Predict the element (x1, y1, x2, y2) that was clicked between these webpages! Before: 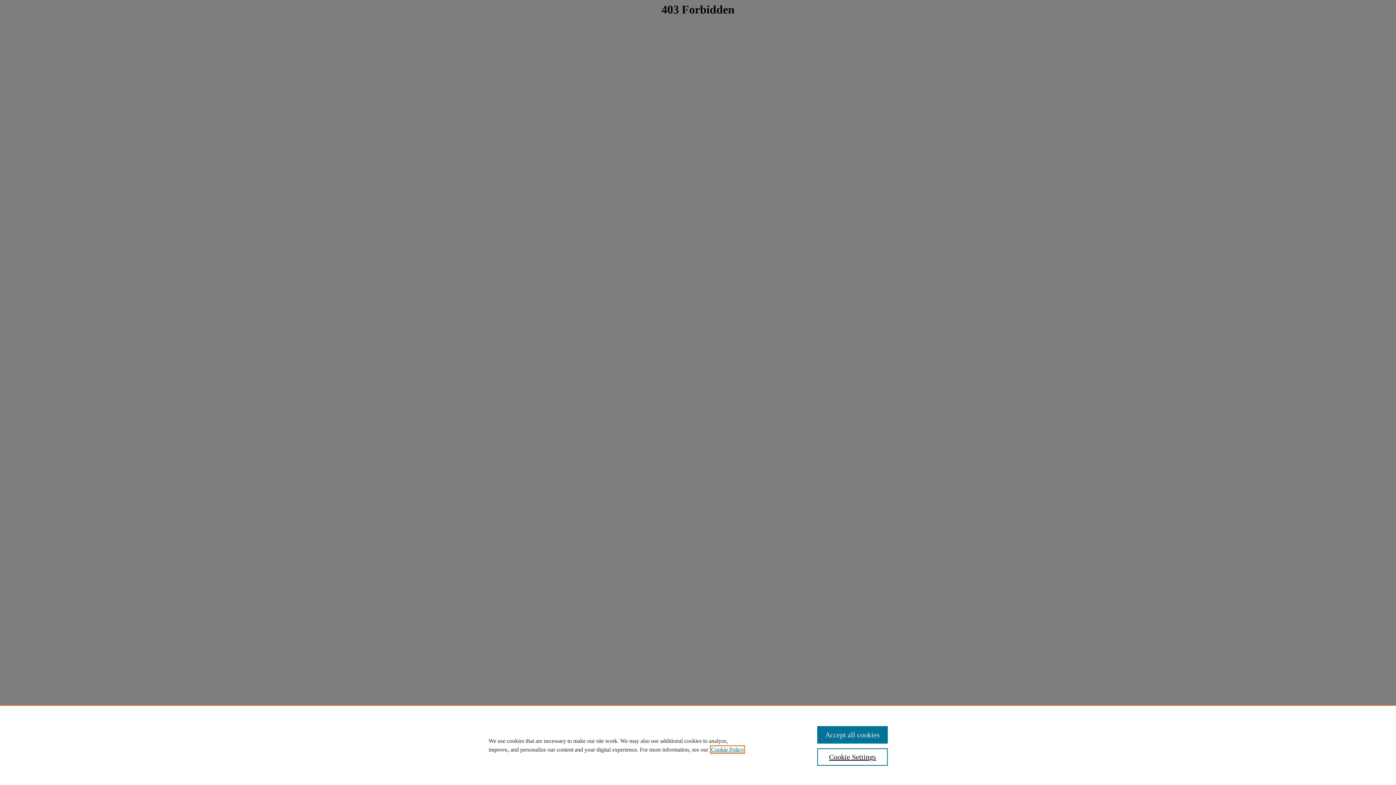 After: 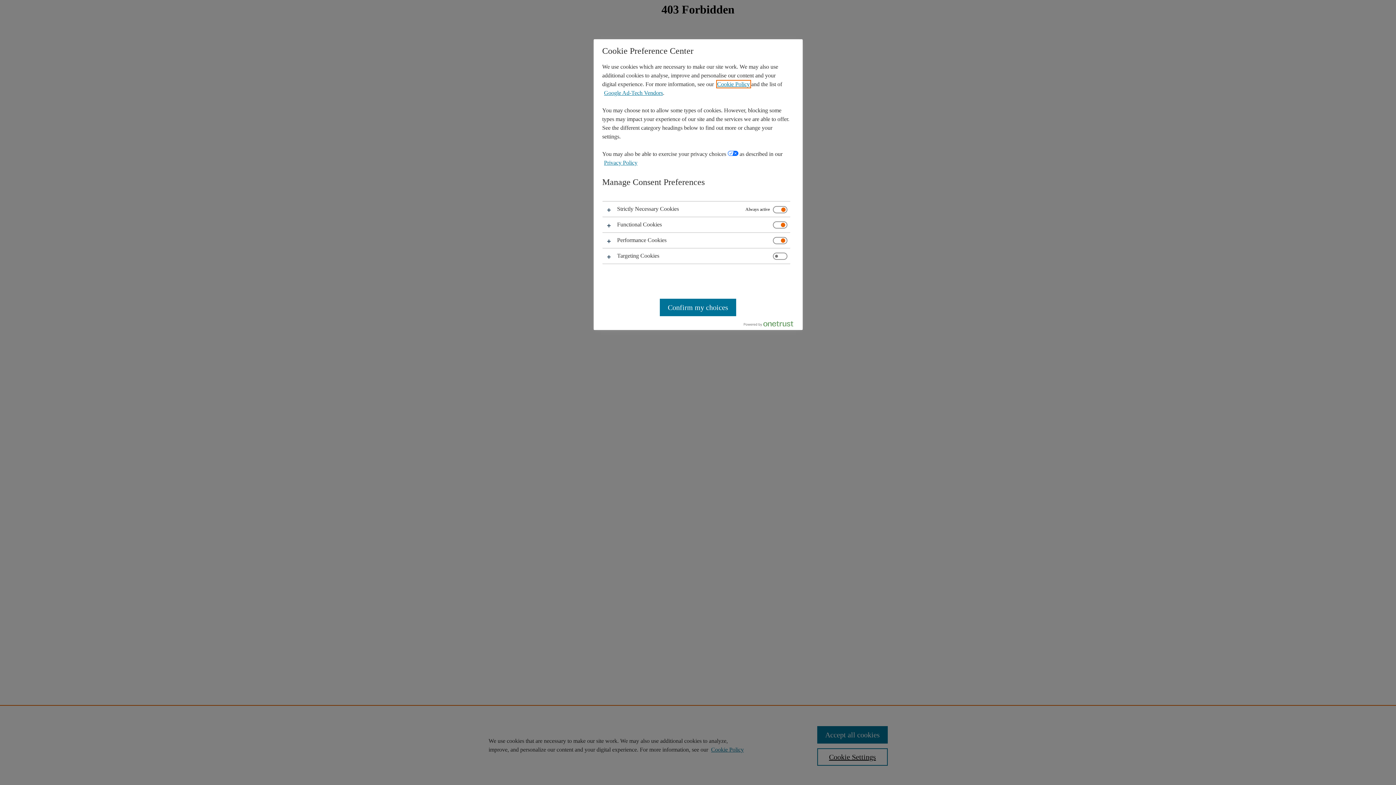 Action: label: Cookie Settings bbox: (817, 748, 887, 766)